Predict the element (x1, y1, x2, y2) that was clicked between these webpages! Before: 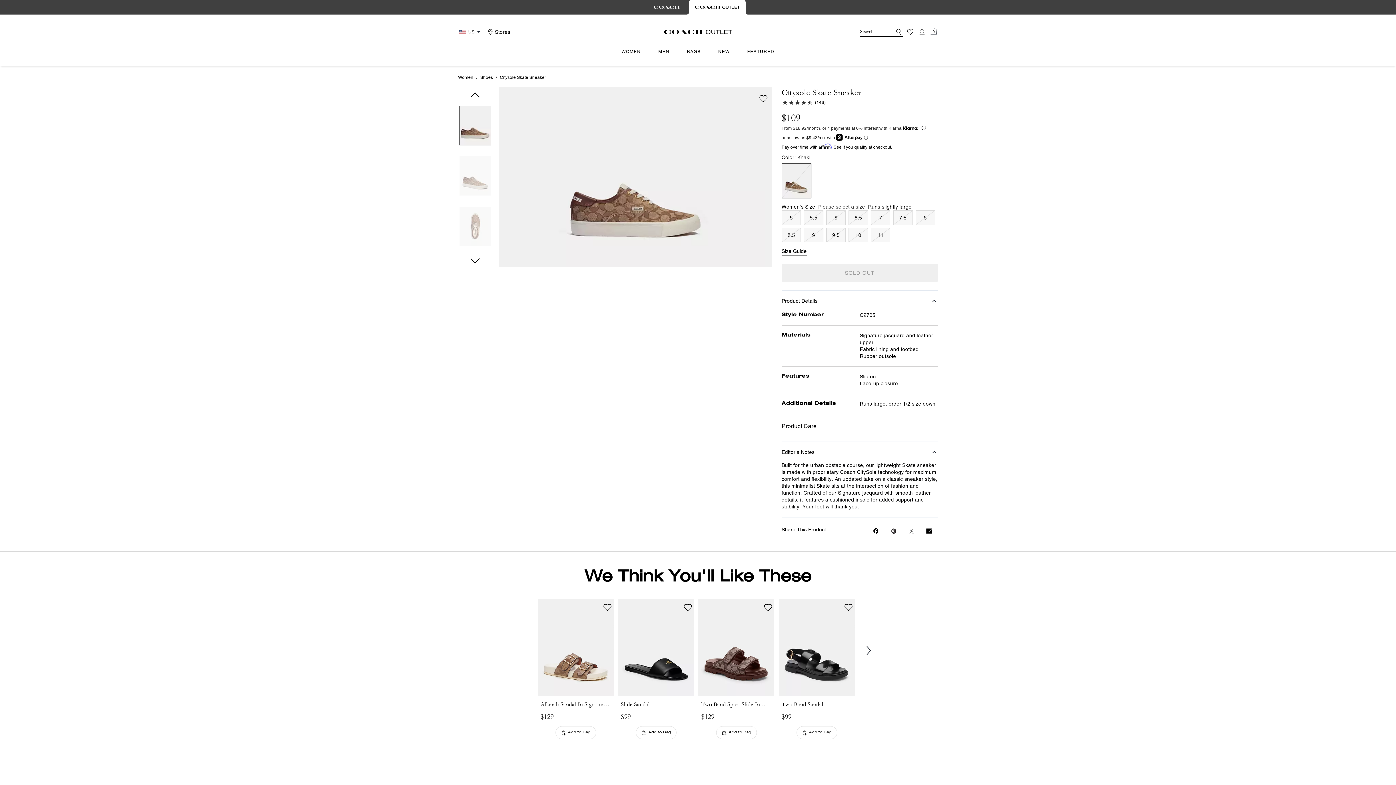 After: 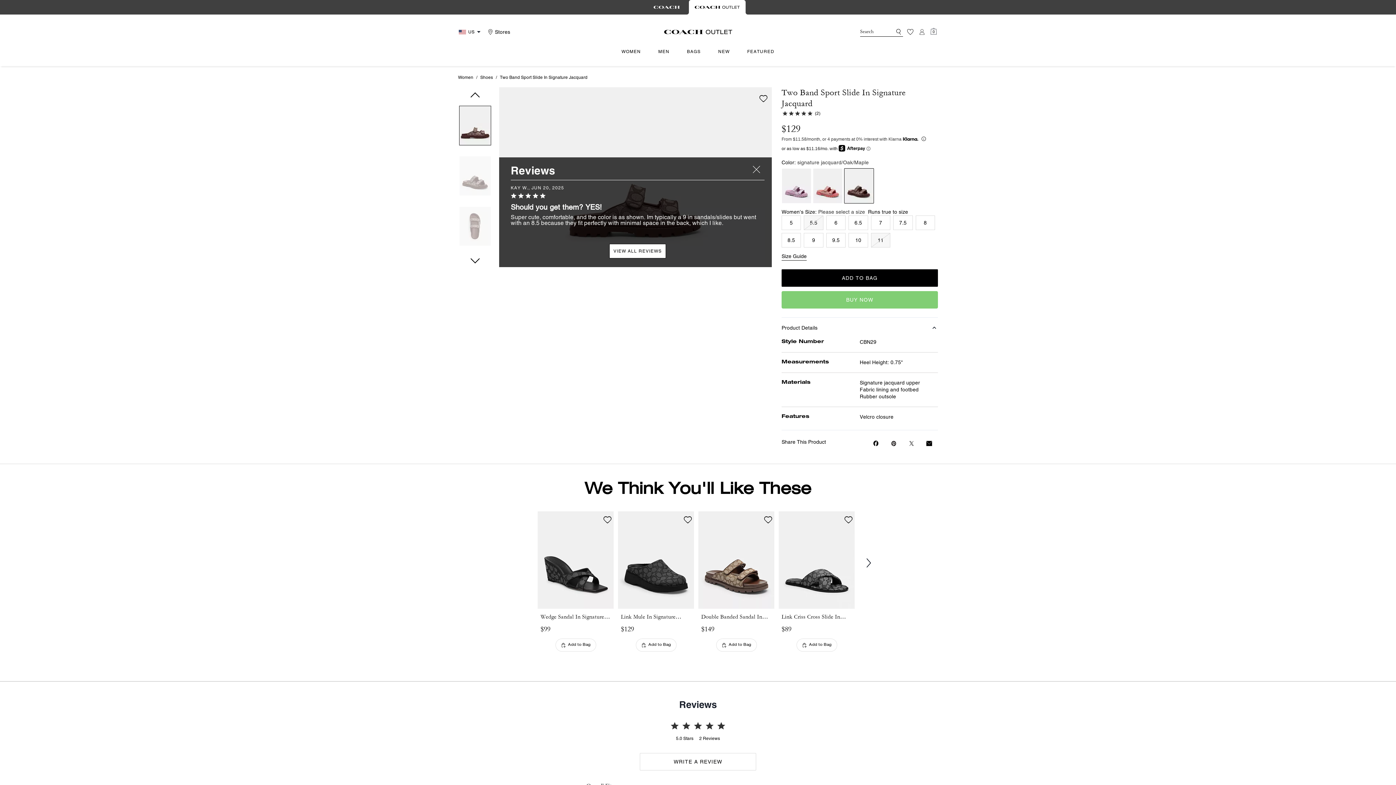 Action: bbox: (698, 599, 774, 709) label: Two Band Sport Slide In Signature Jacquard